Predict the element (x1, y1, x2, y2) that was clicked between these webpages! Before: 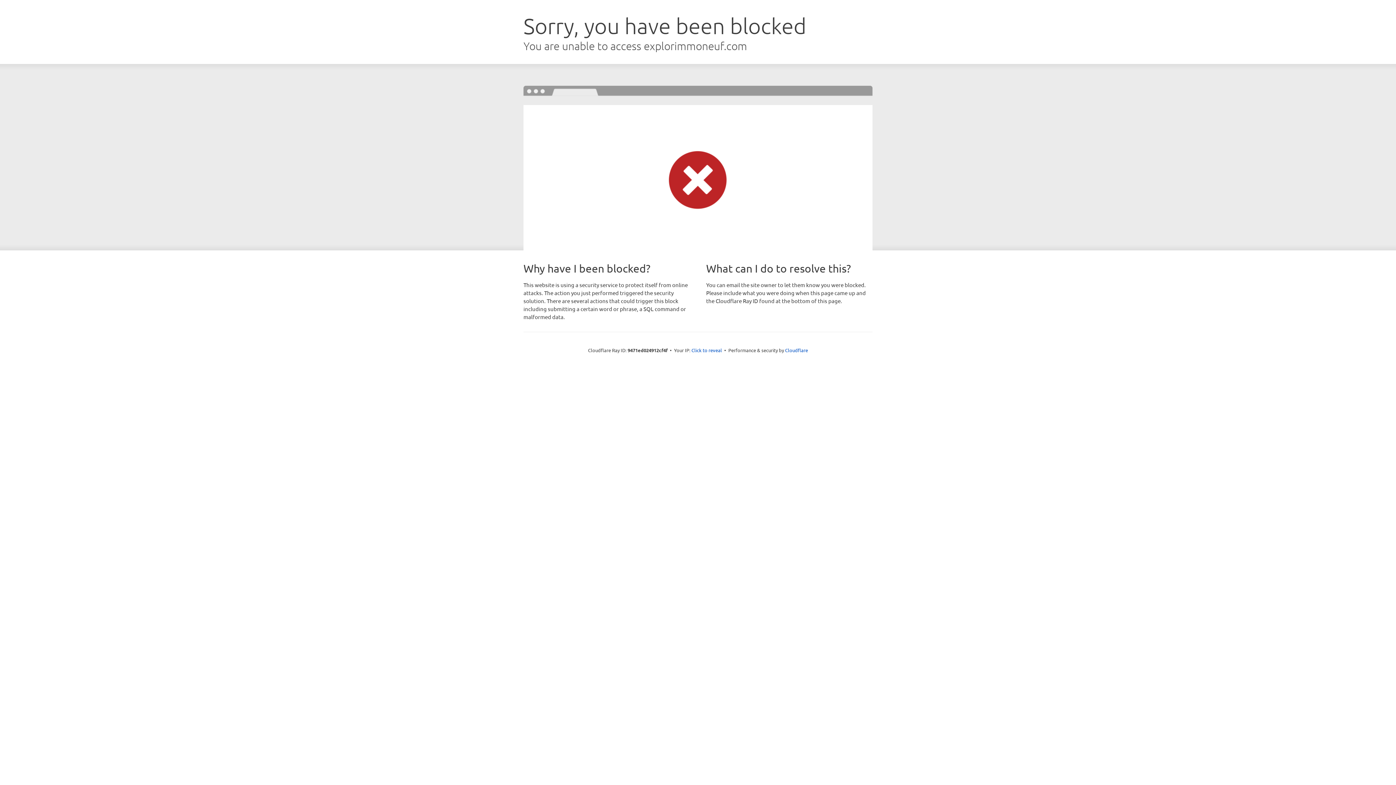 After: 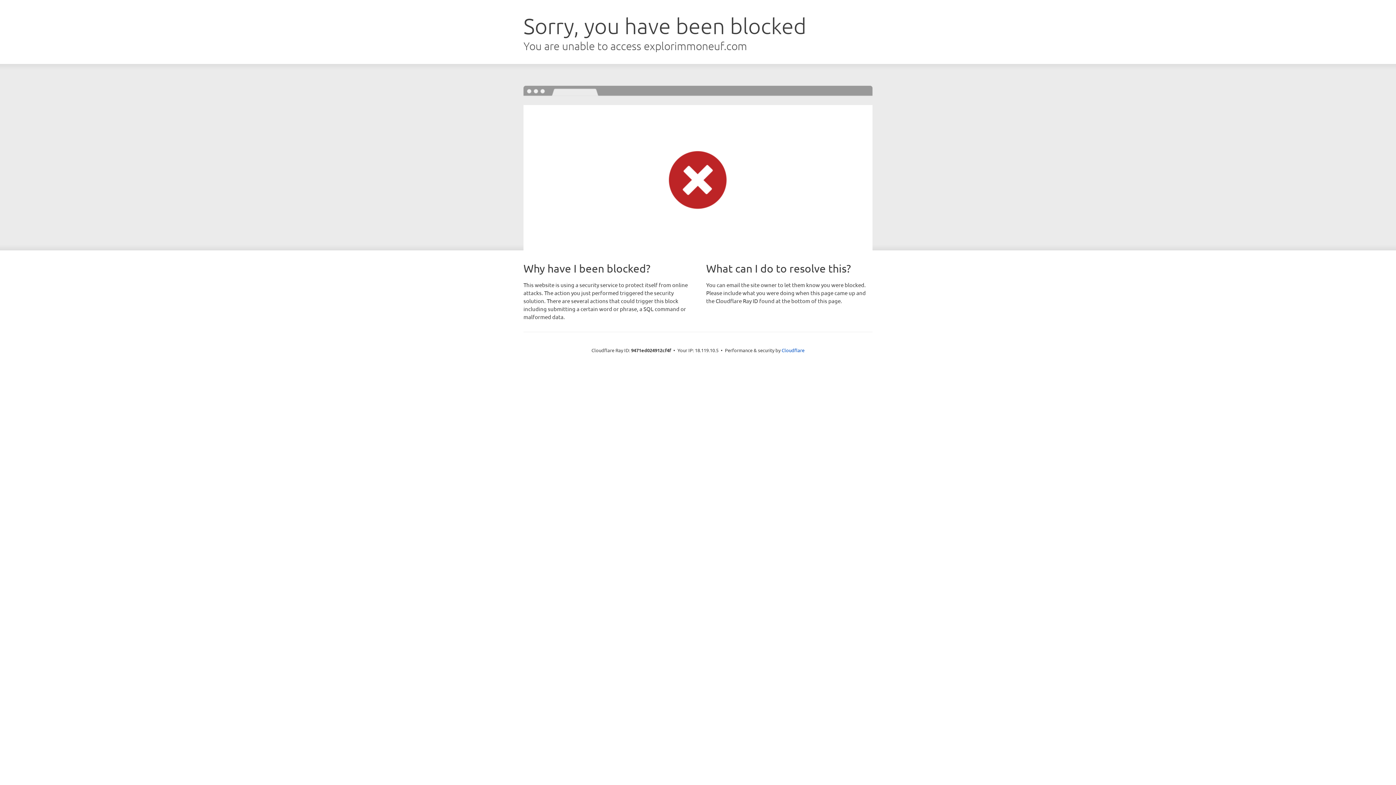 Action: bbox: (691, 346, 722, 353) label: Click to reveal